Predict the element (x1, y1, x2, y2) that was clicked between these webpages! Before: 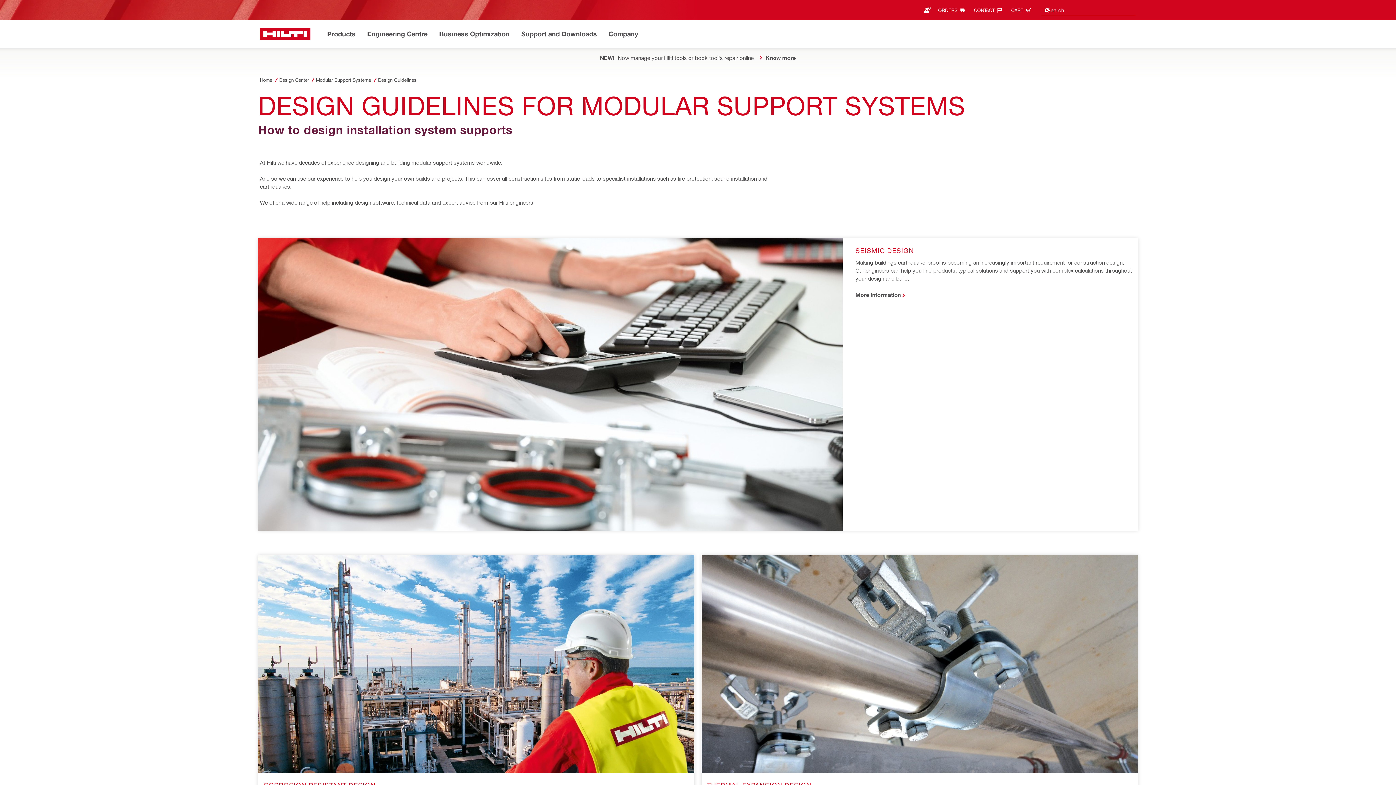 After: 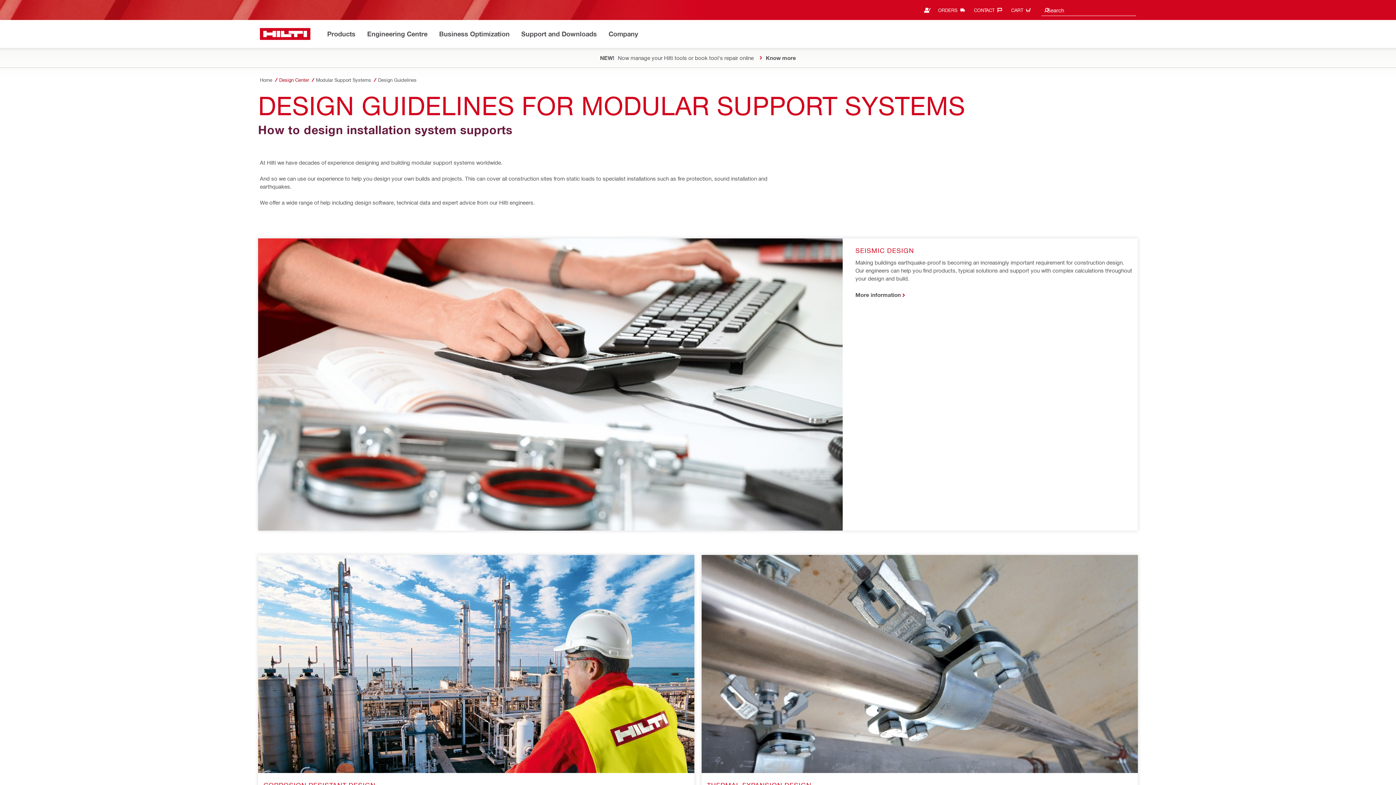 Action: bbox: (279, 77, 312, 82) label: Design Center